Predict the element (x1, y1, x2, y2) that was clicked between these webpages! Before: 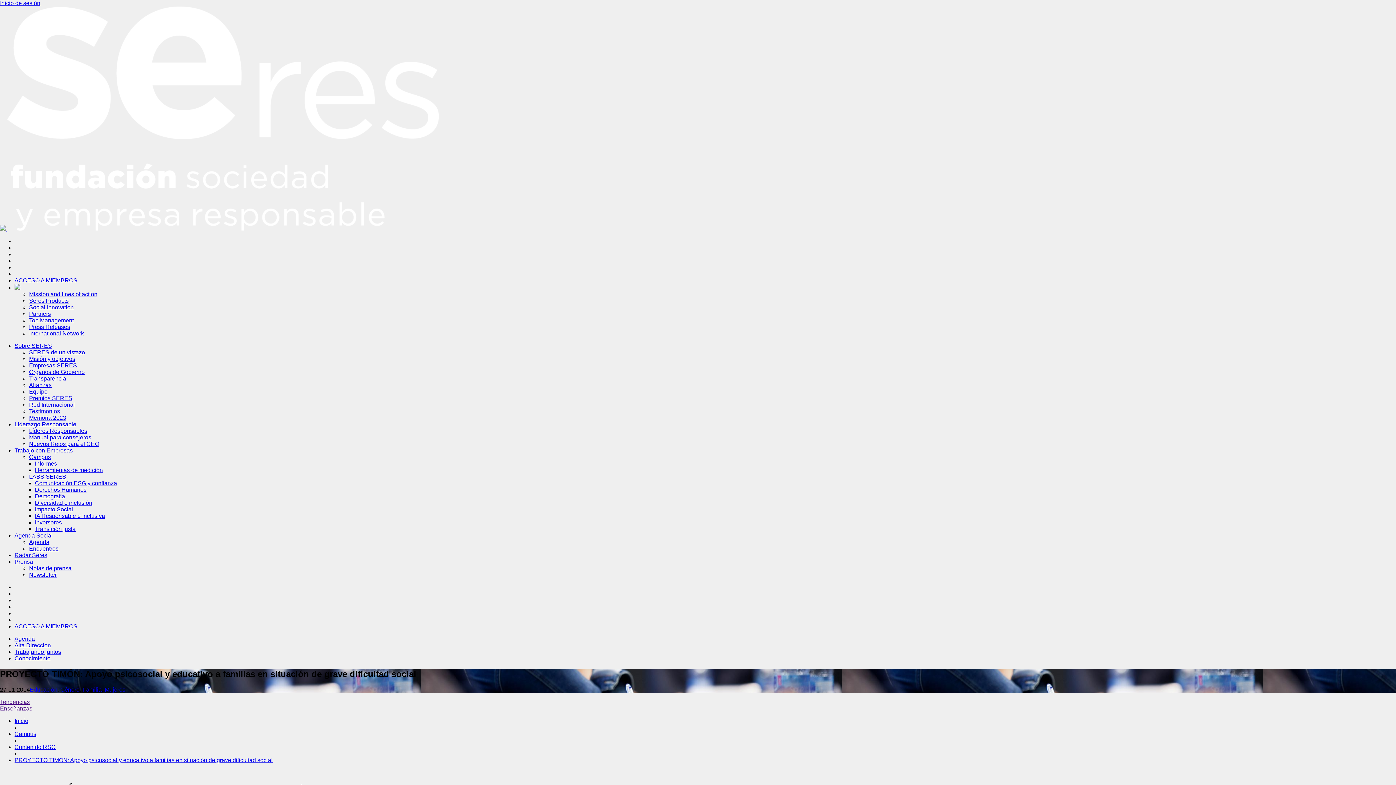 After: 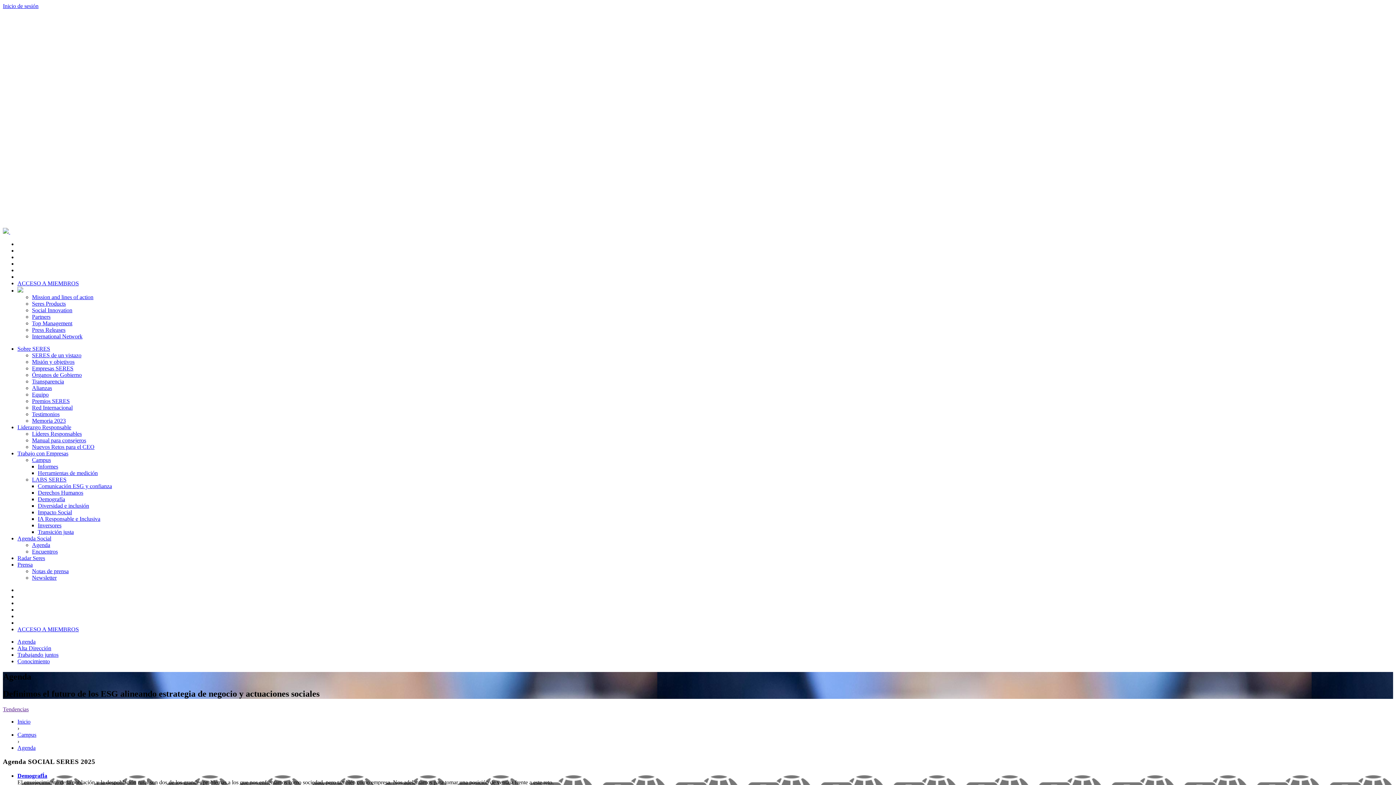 Action: bbox: (14, 636, 34, 642) label: Agenda